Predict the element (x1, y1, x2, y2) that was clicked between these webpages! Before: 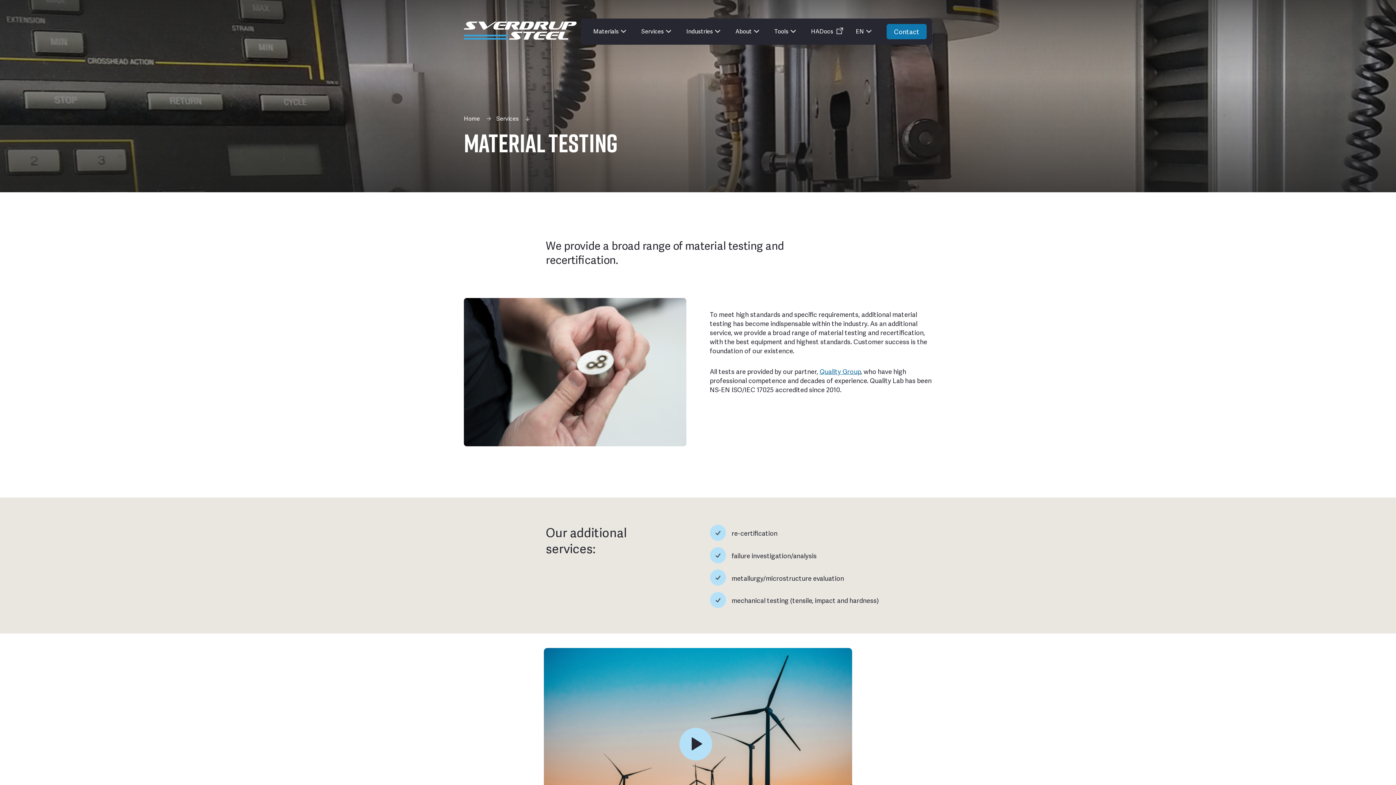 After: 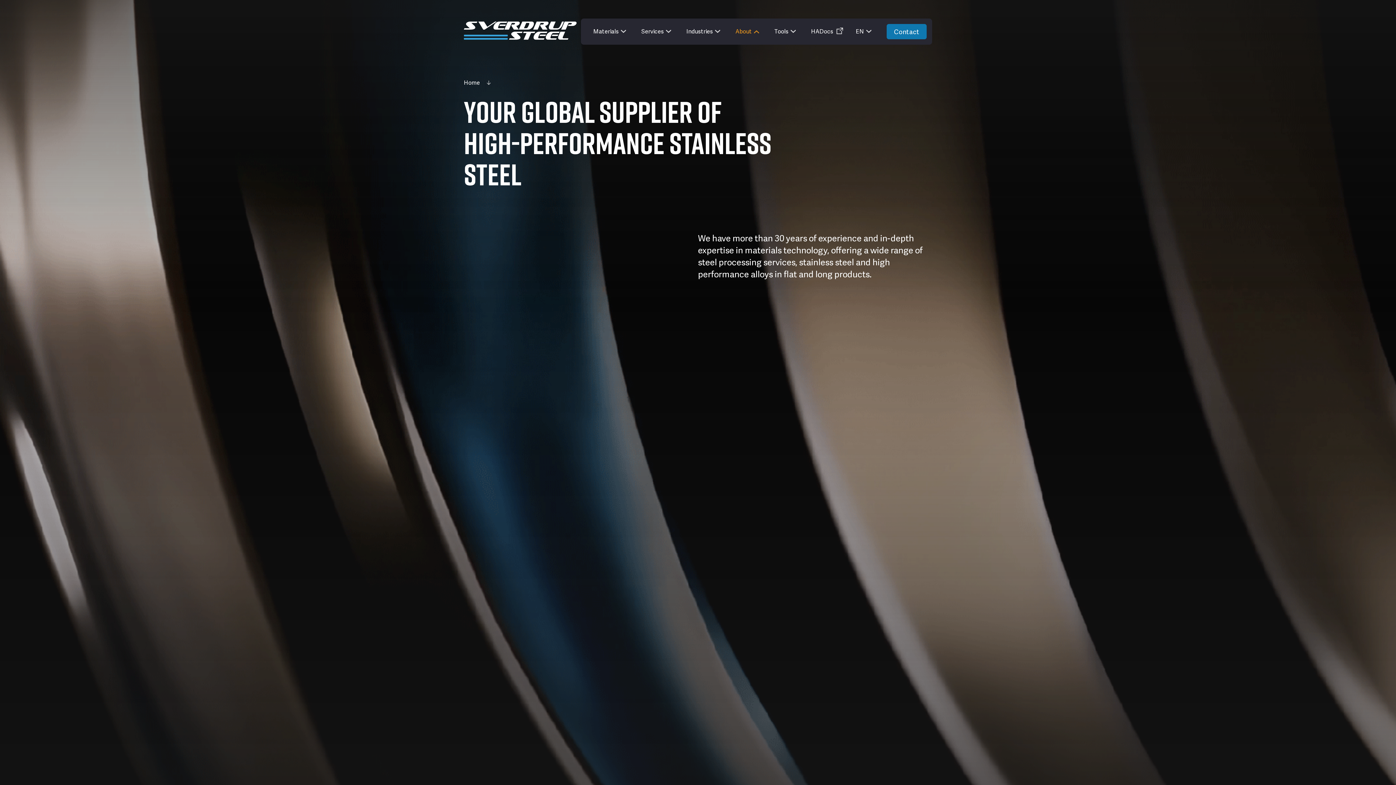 Action: label: About bbox: (735, 18, 762, 44)